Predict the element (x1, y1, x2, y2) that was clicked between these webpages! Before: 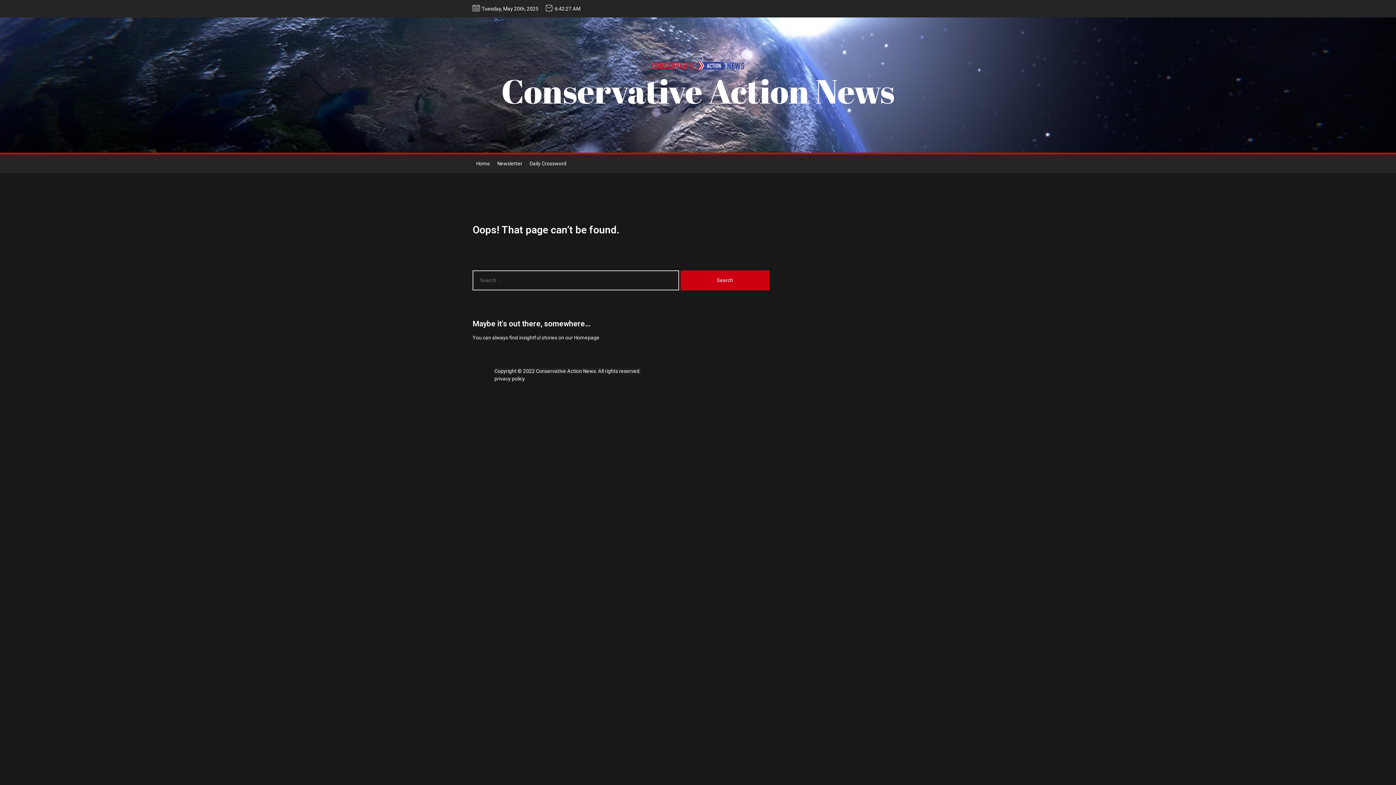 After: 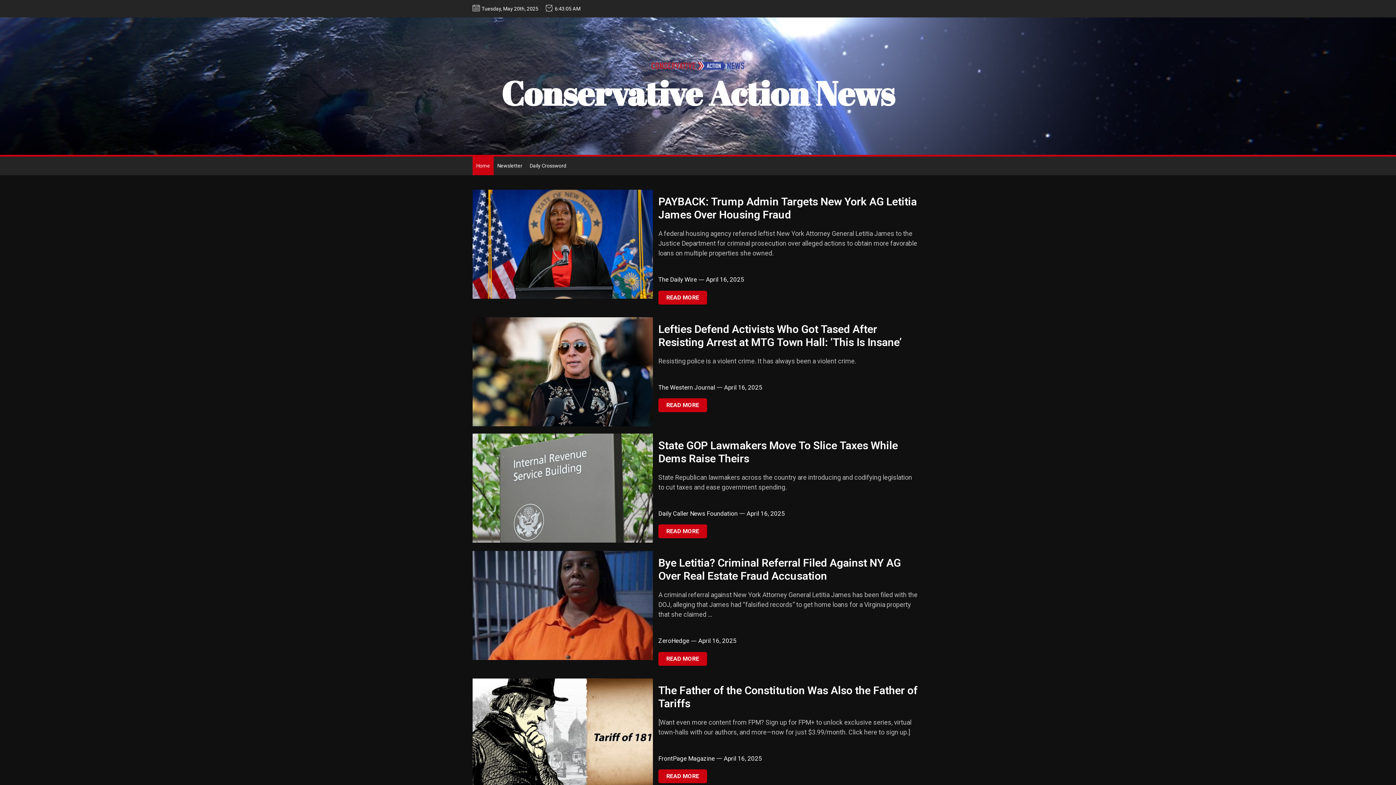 Action: bbox: (650, 61, 745, 67)